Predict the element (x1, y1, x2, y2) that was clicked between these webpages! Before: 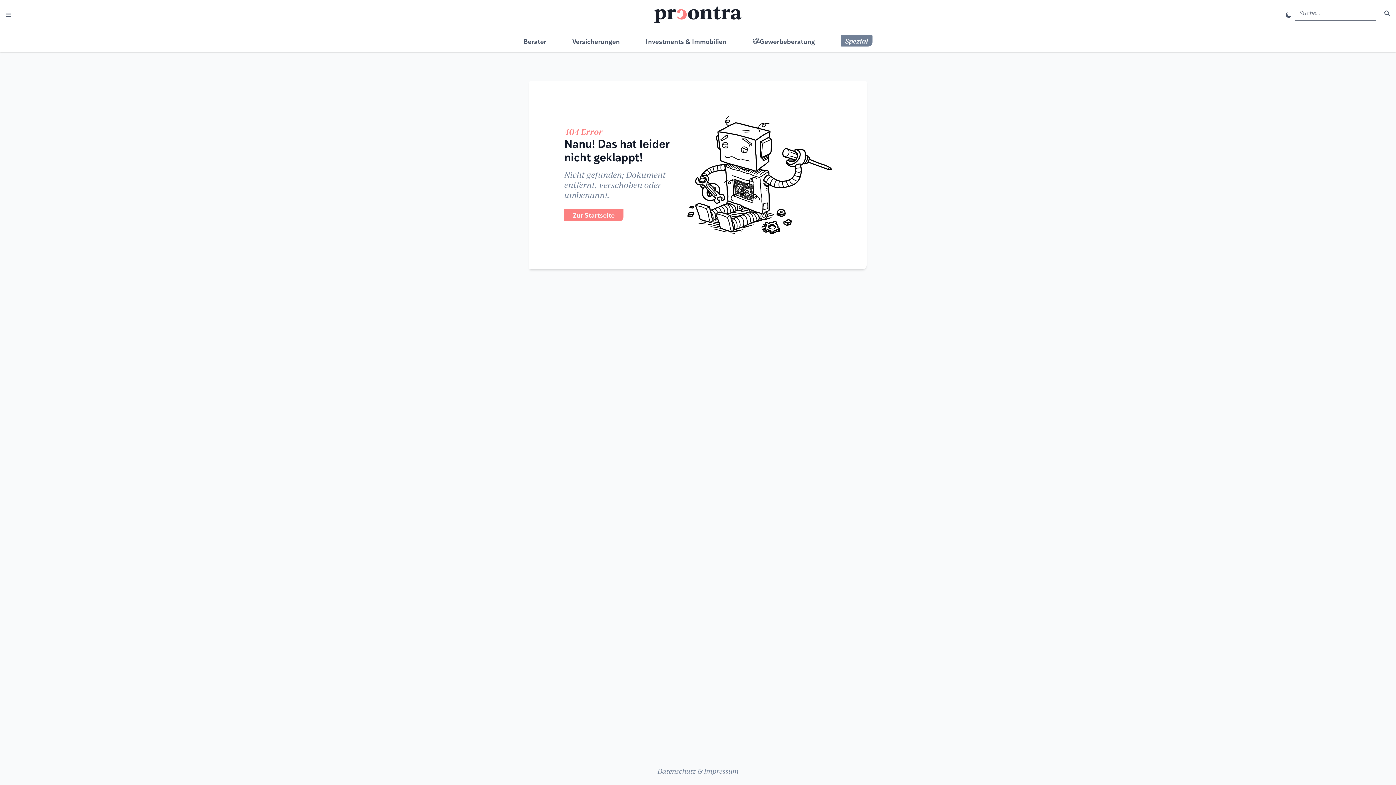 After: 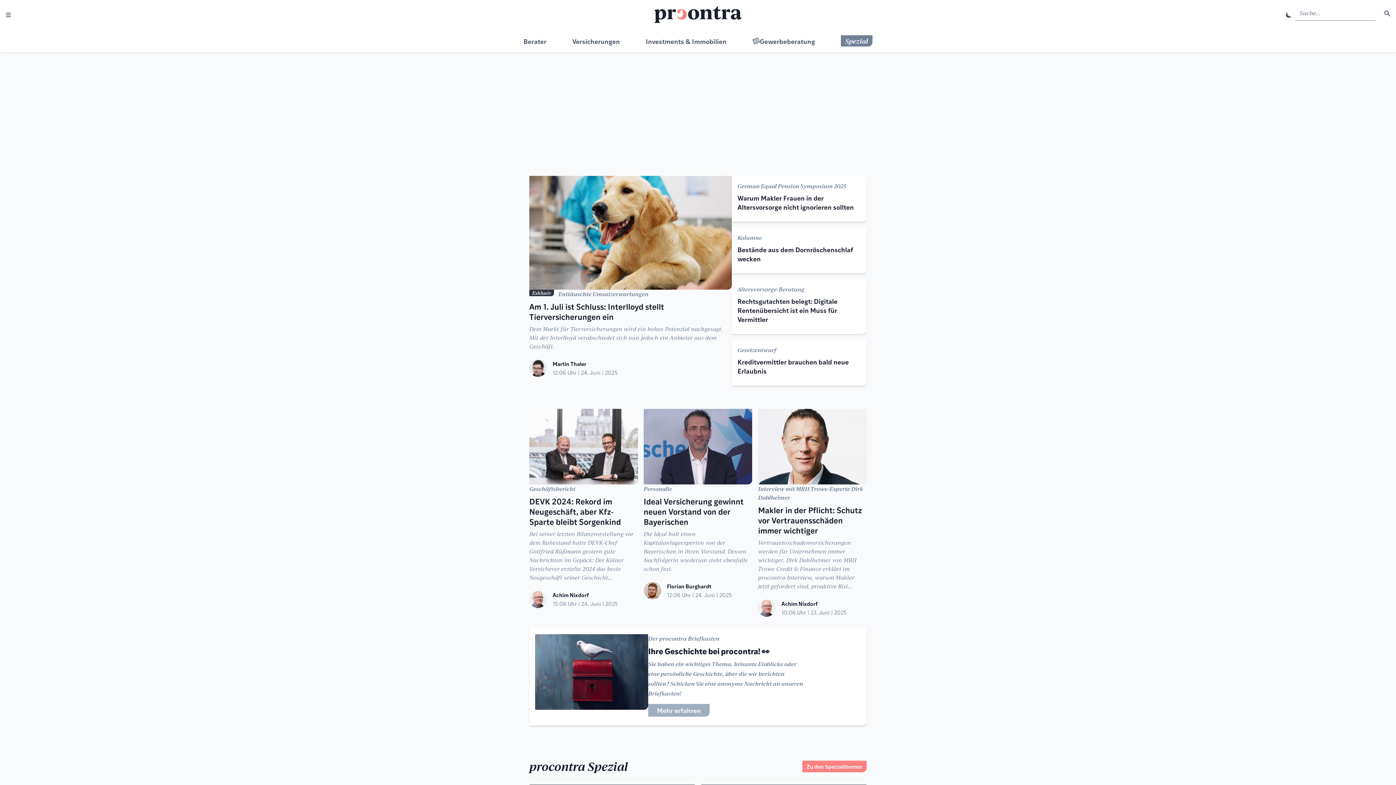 Action: bbox: (654, 6, 741, 22)